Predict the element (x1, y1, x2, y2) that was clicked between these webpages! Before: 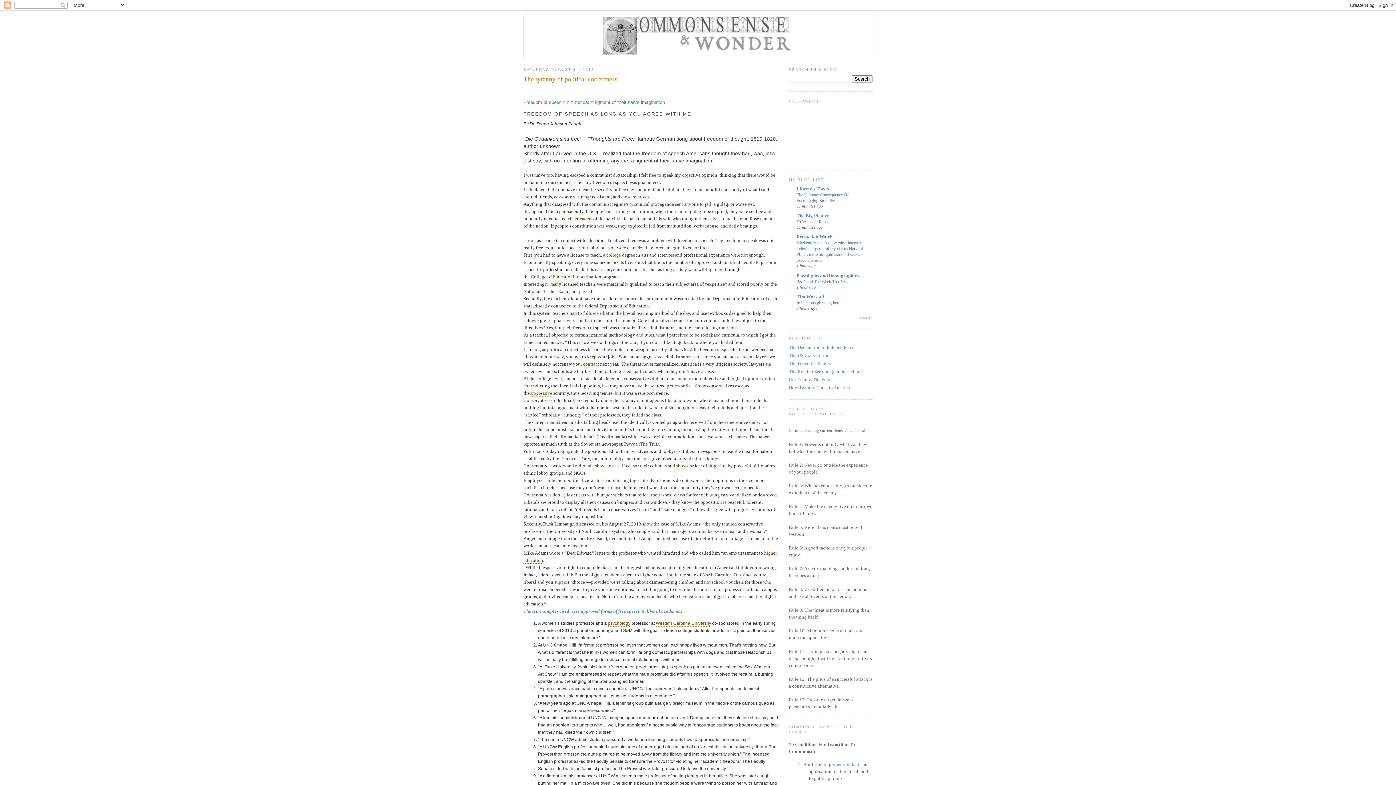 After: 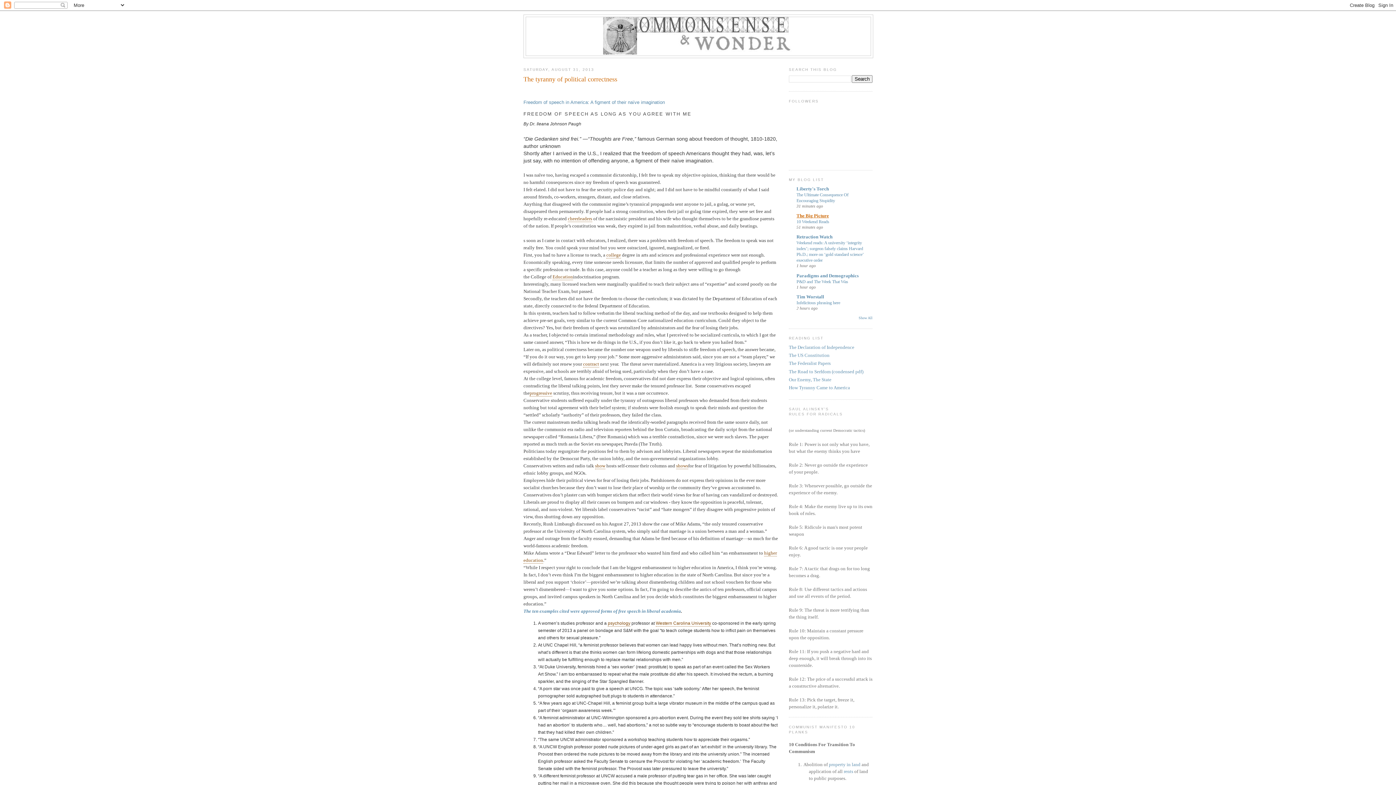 Action: bbox: (796, 213, 829, 218) label: The Big Picture